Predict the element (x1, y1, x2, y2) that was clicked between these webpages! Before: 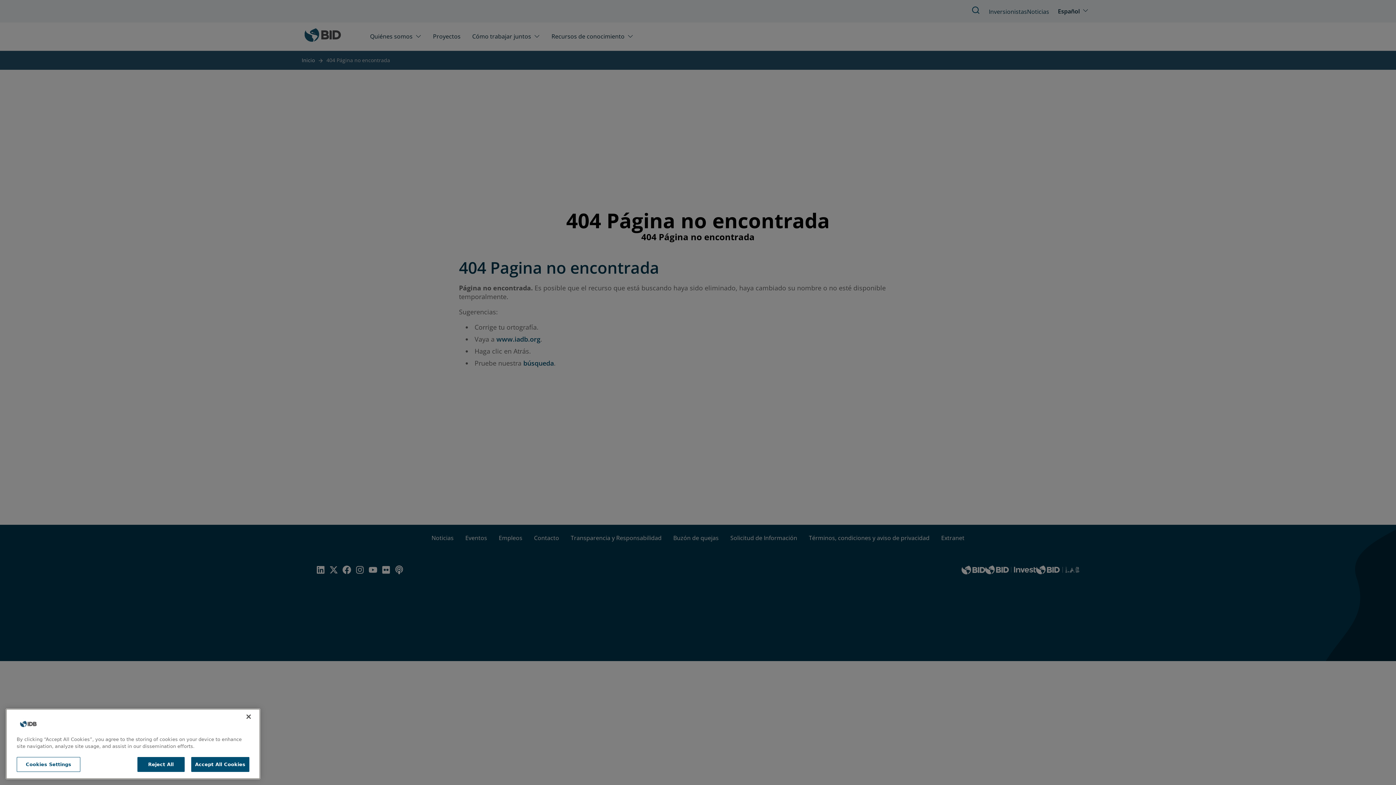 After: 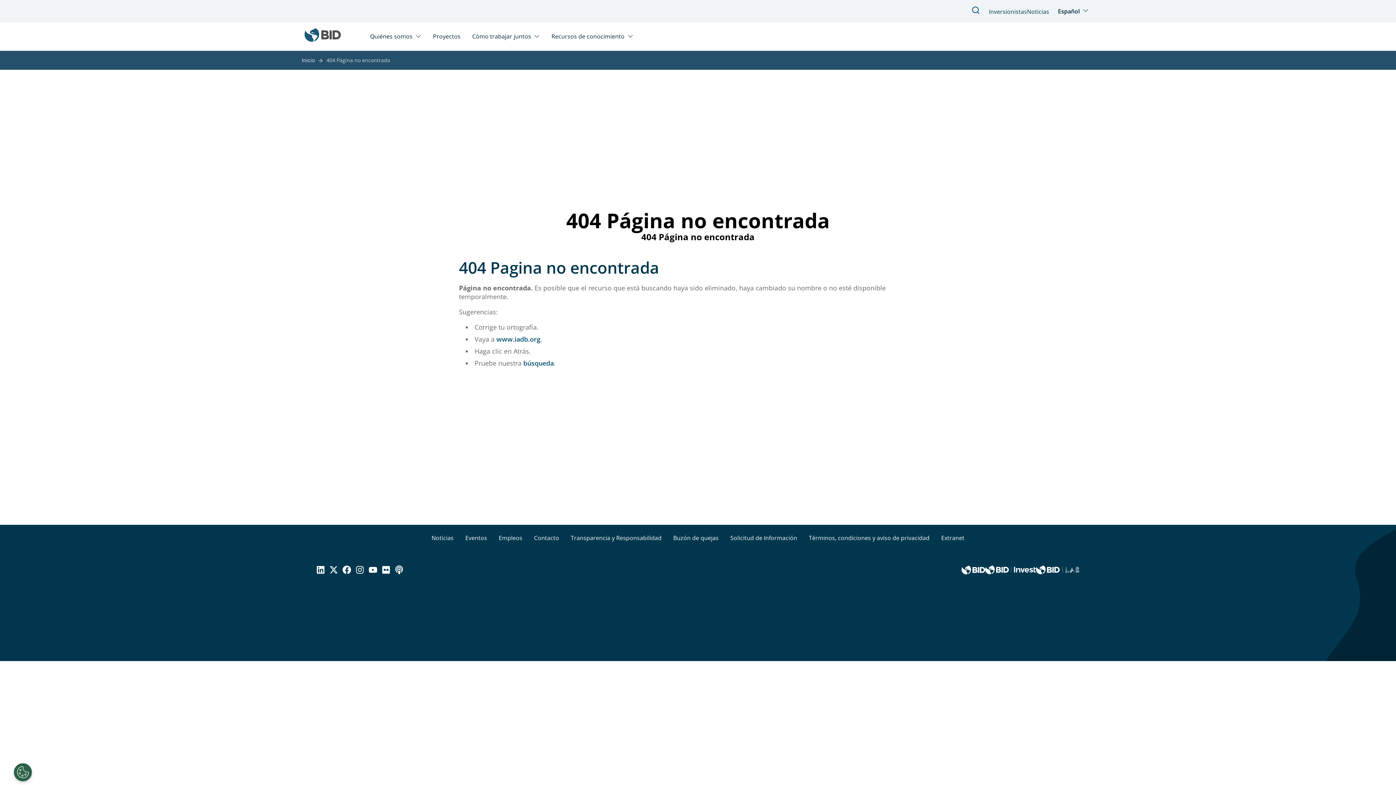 Action: label: Reject All bbox: (137, 761, 184, 776)